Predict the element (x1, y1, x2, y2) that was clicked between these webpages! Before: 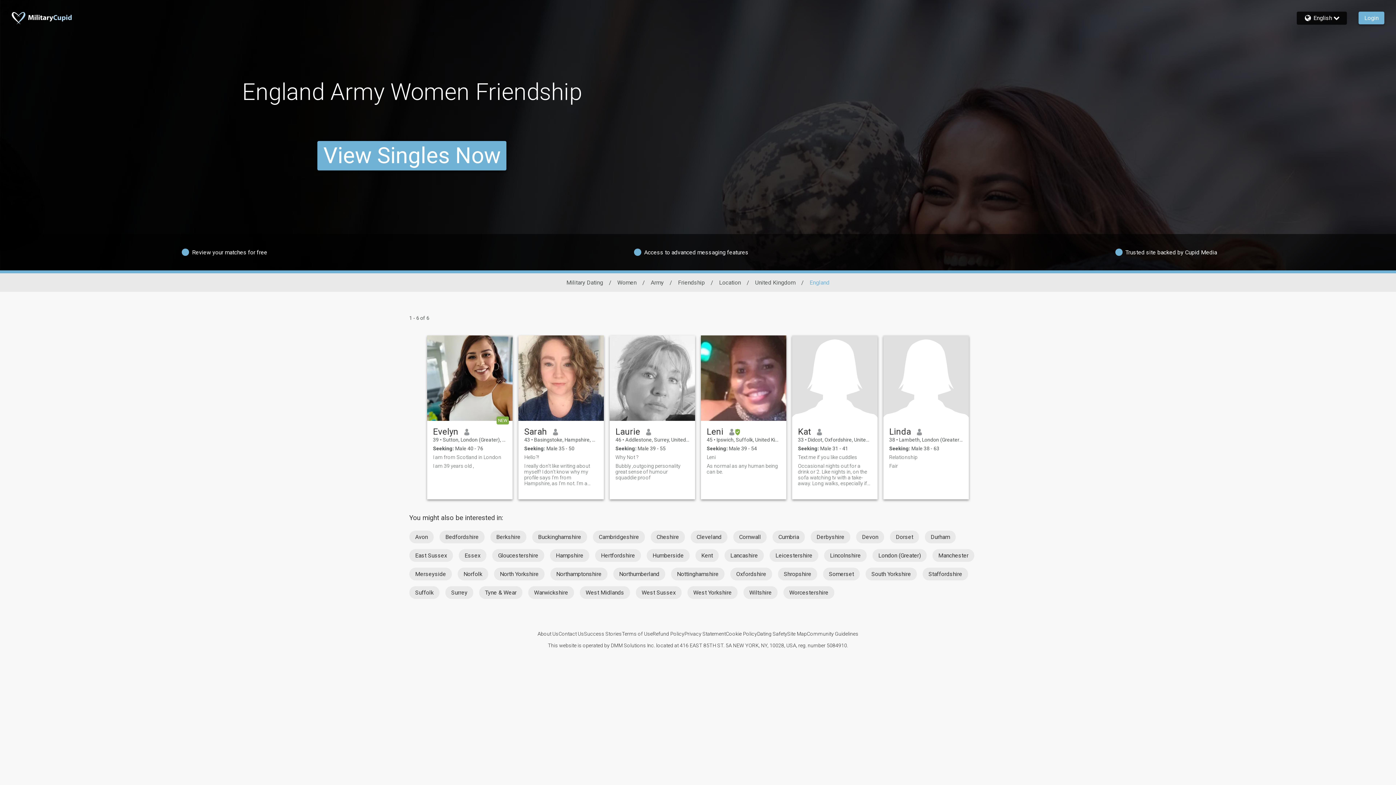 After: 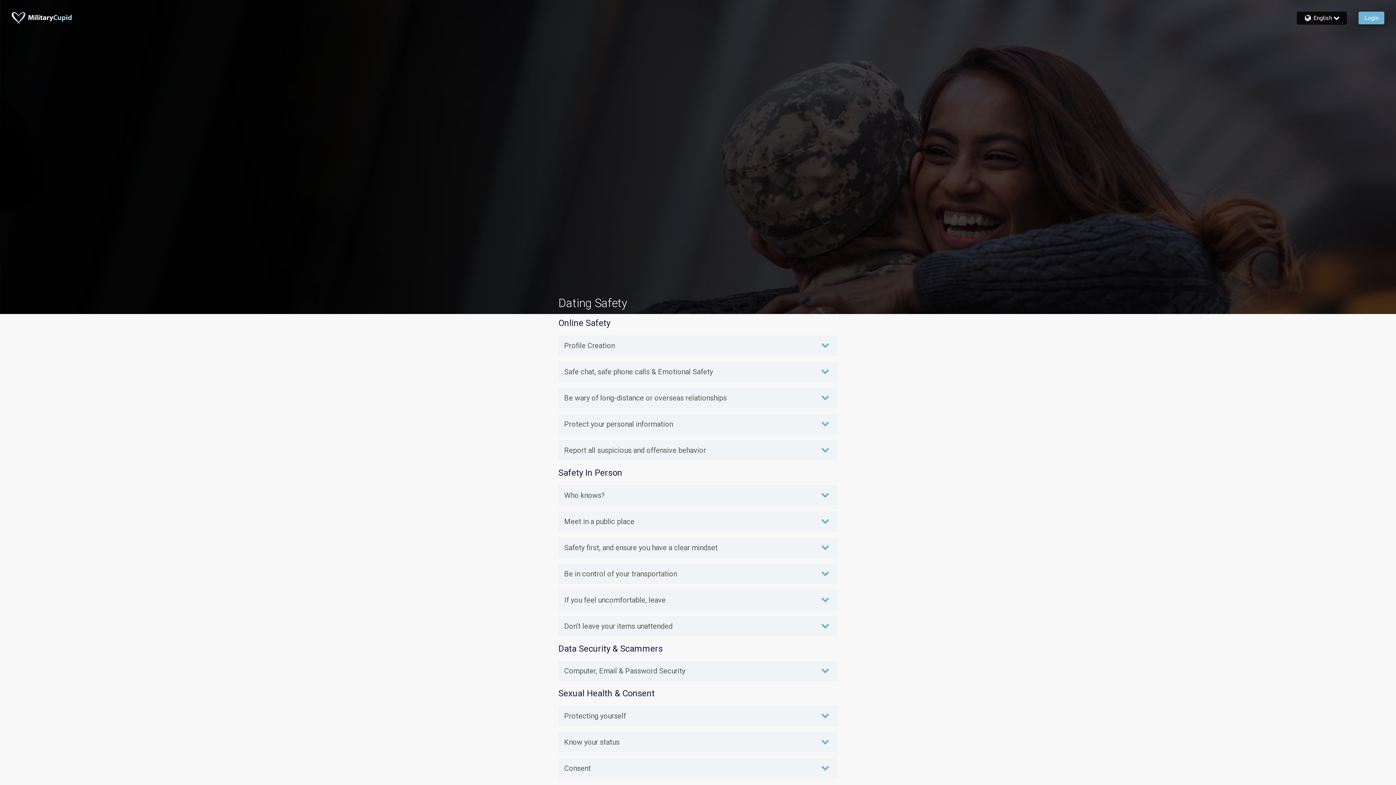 Action: bbox: (757, 631, 787, 637) label: Dating Safety